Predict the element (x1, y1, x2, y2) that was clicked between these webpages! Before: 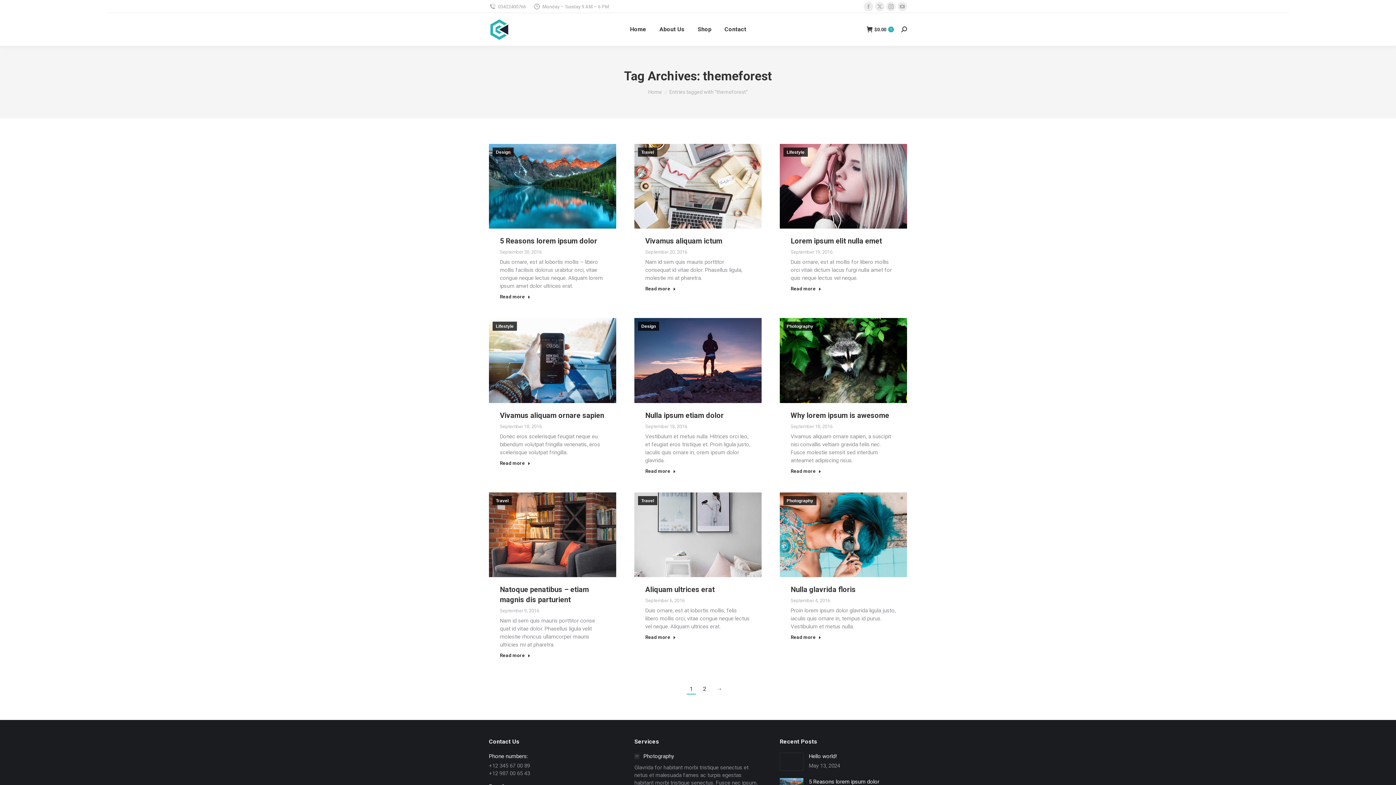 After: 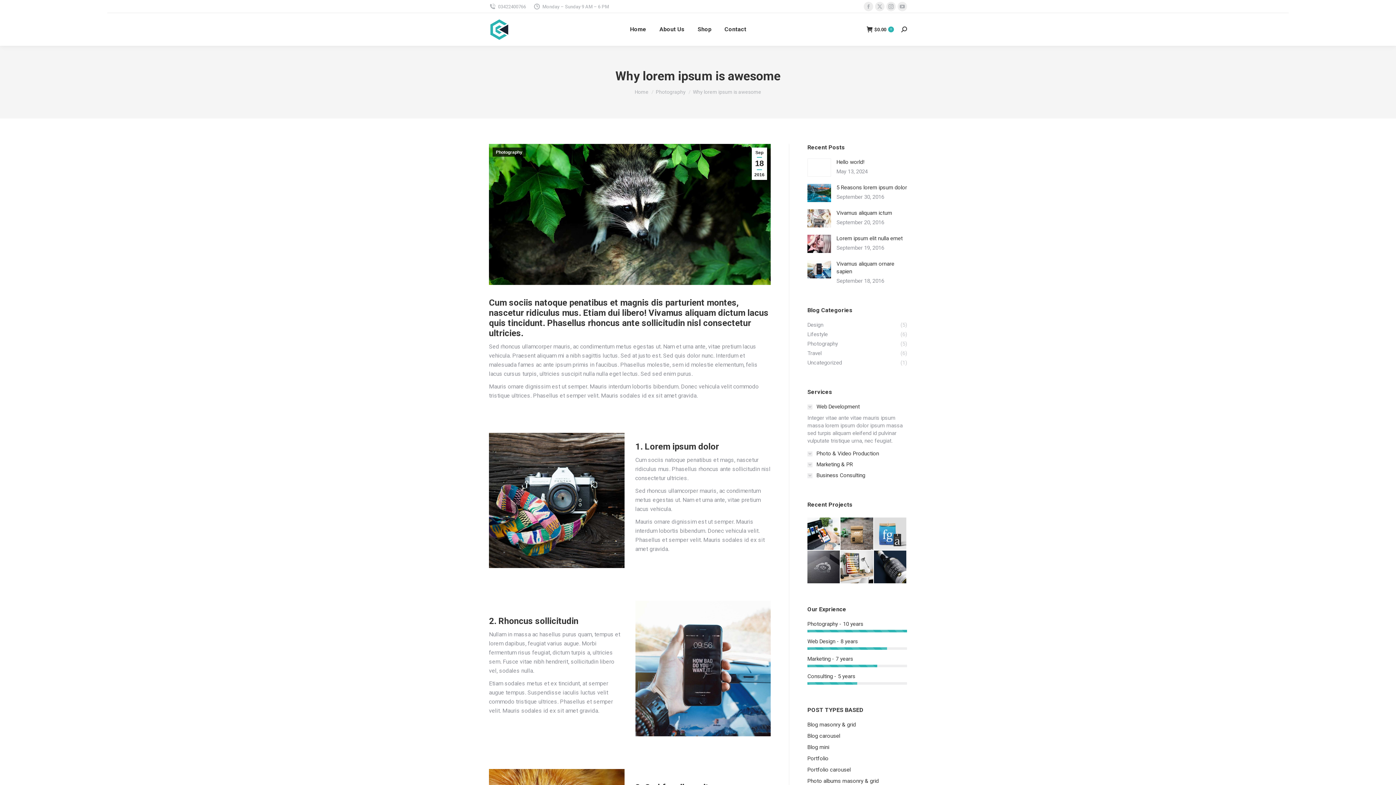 Action: bbox: (780, 318, 907, 403)